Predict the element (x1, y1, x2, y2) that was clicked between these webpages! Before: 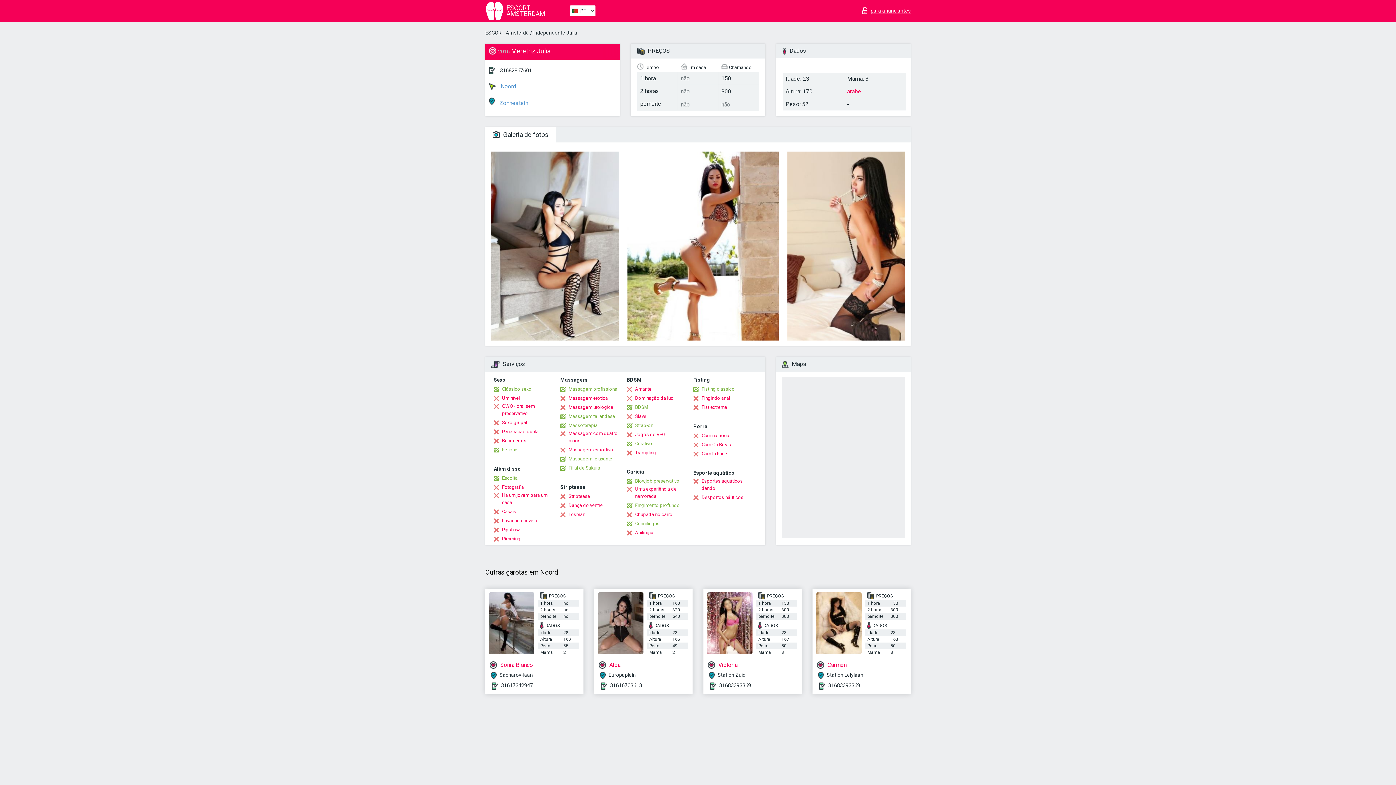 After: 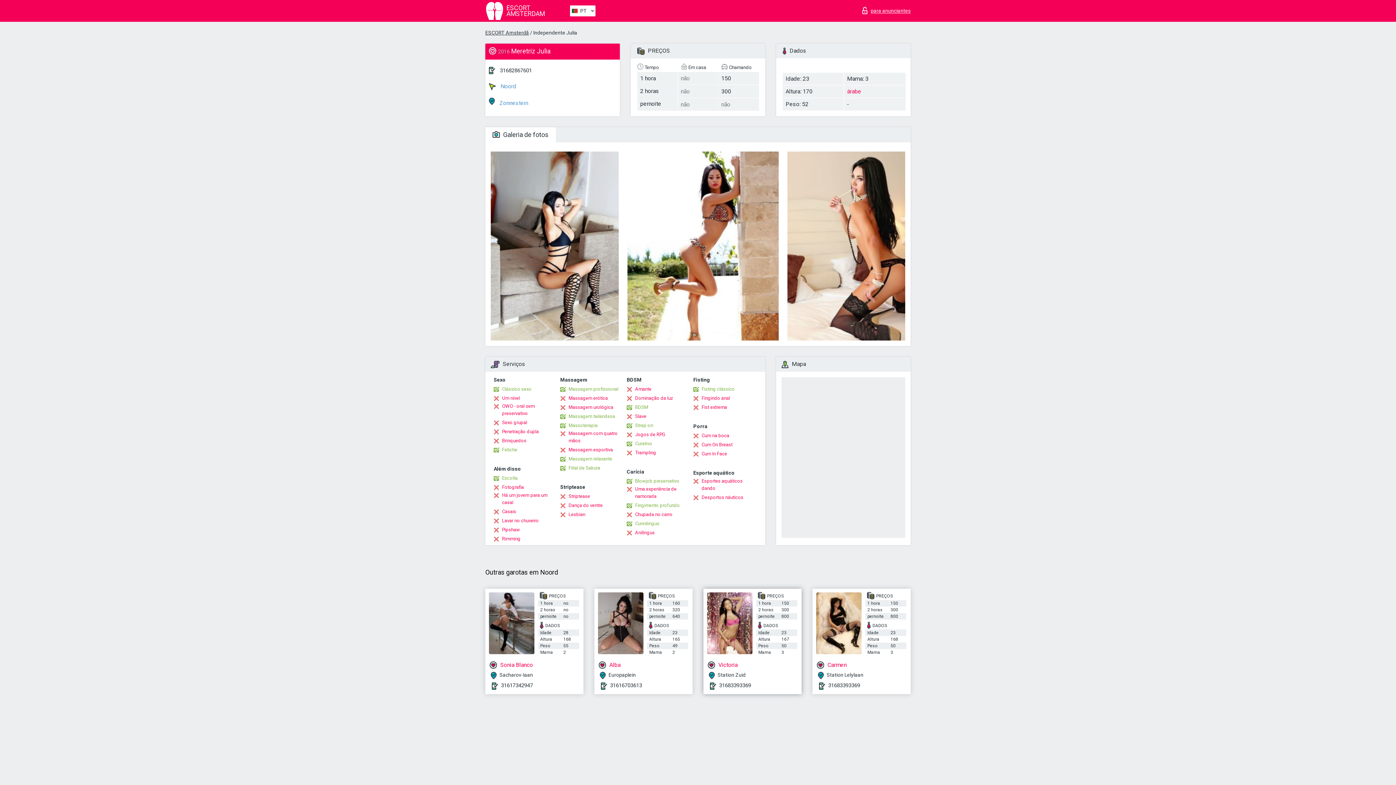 Action: bbox: (707, 592, 752, 654)